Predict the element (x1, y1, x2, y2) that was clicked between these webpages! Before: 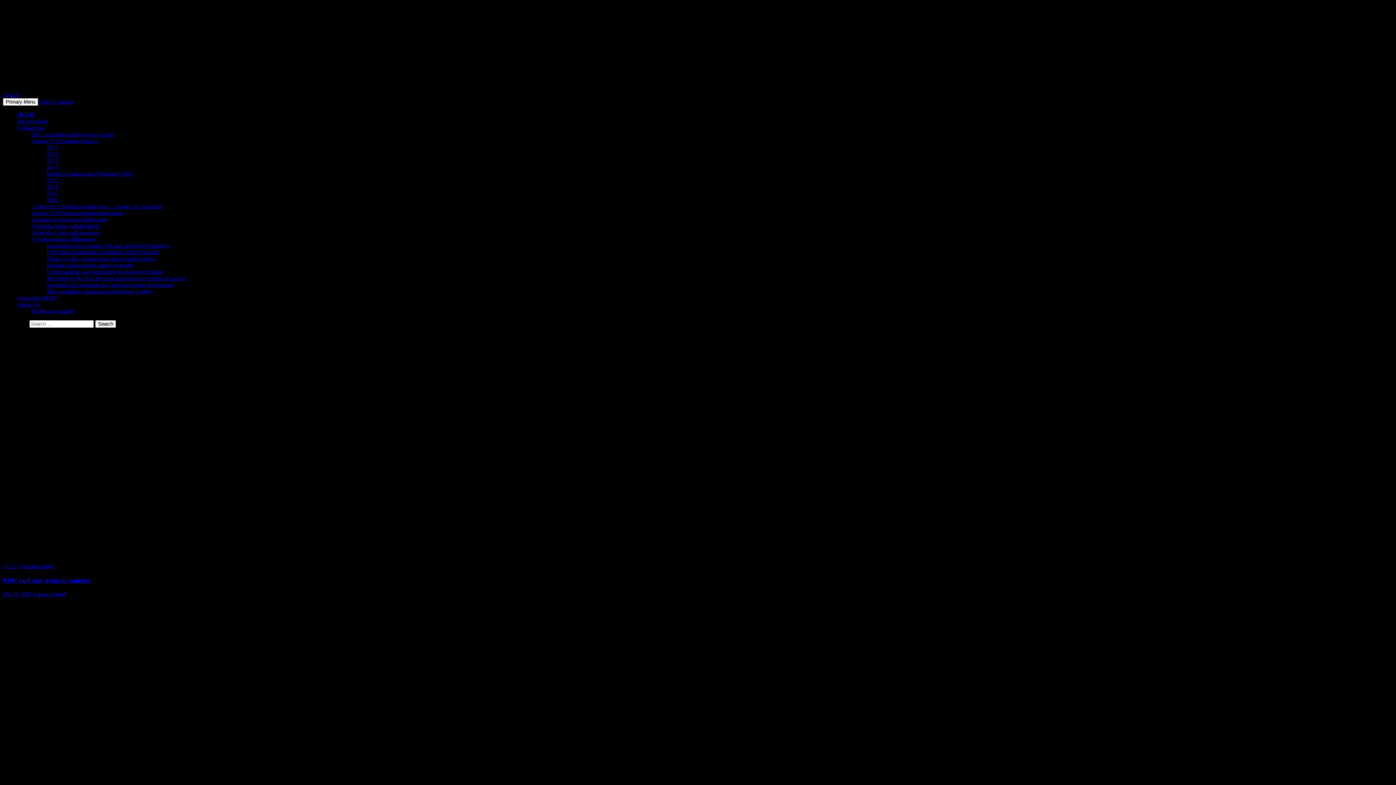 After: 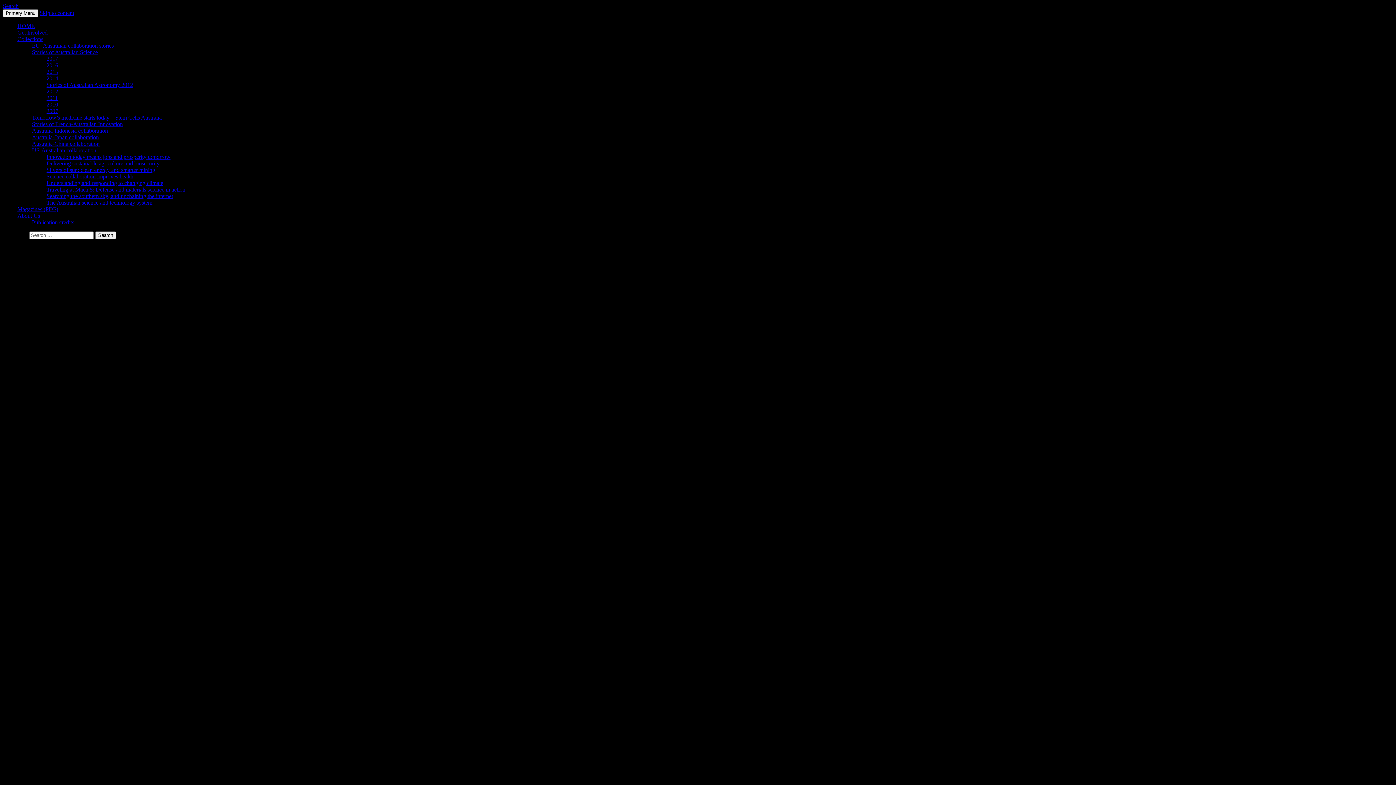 Action: label: Delivering sustainable agriculture and biosecurity bbox: (46, 249, 159, 255)